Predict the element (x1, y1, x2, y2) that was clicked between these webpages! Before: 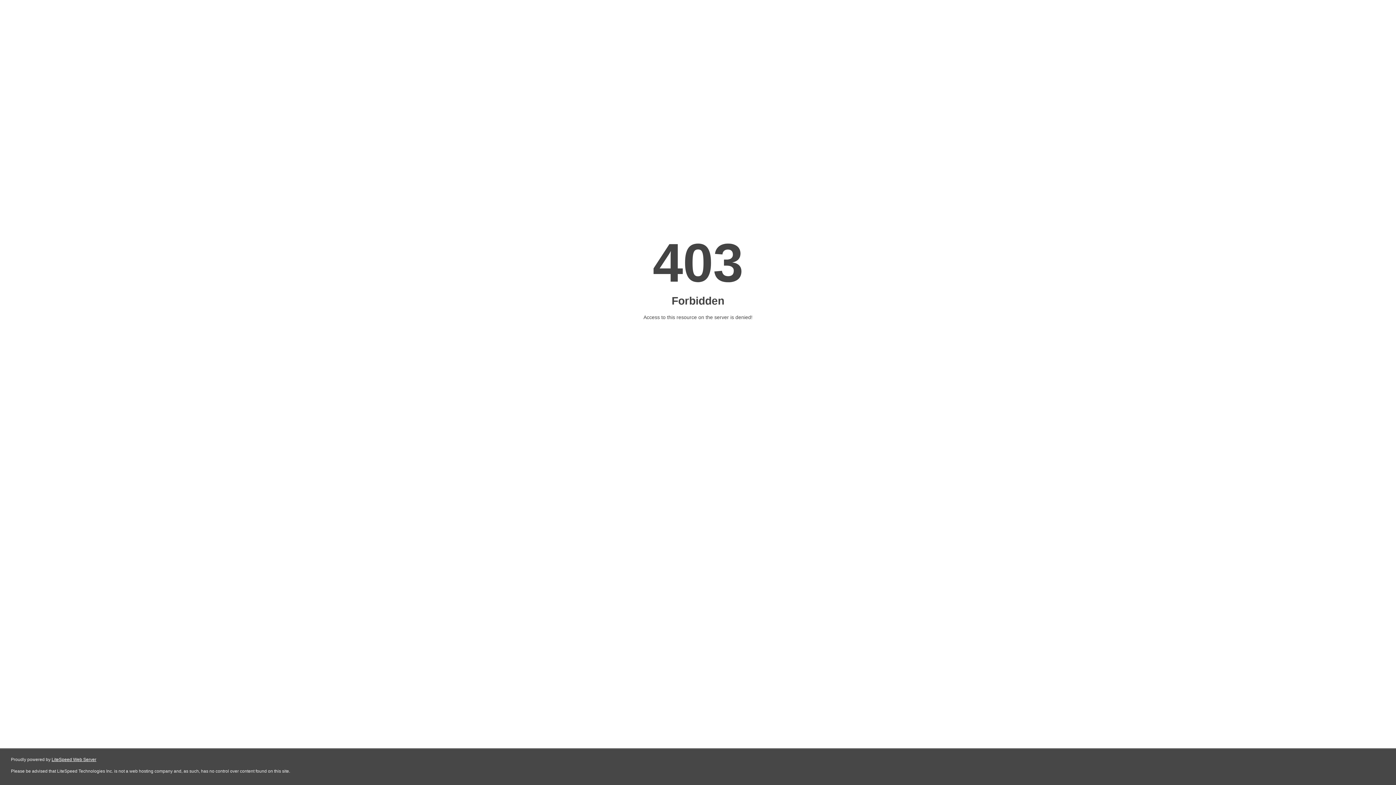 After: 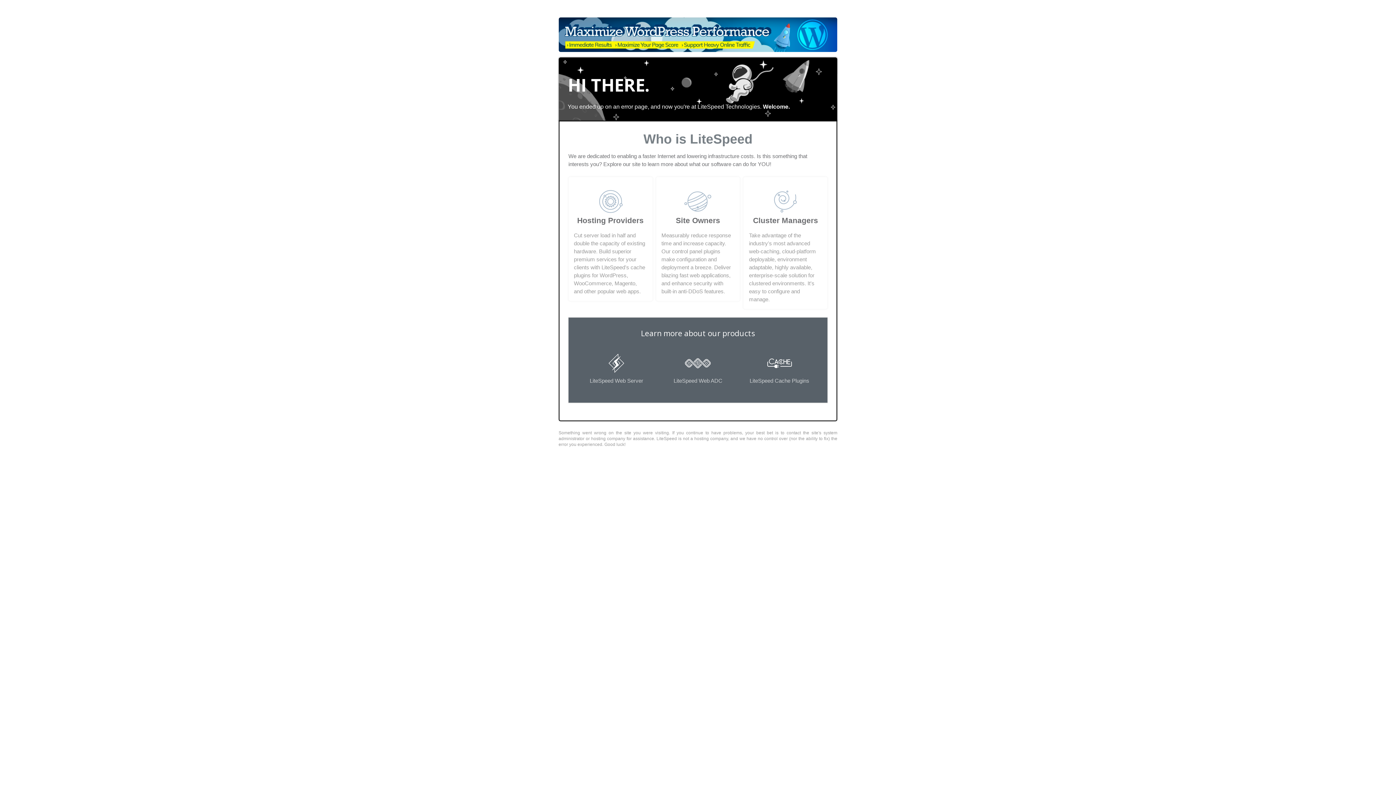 Action: bbox: (51, 757, 96, 762) label: LiteSpeed Web Server